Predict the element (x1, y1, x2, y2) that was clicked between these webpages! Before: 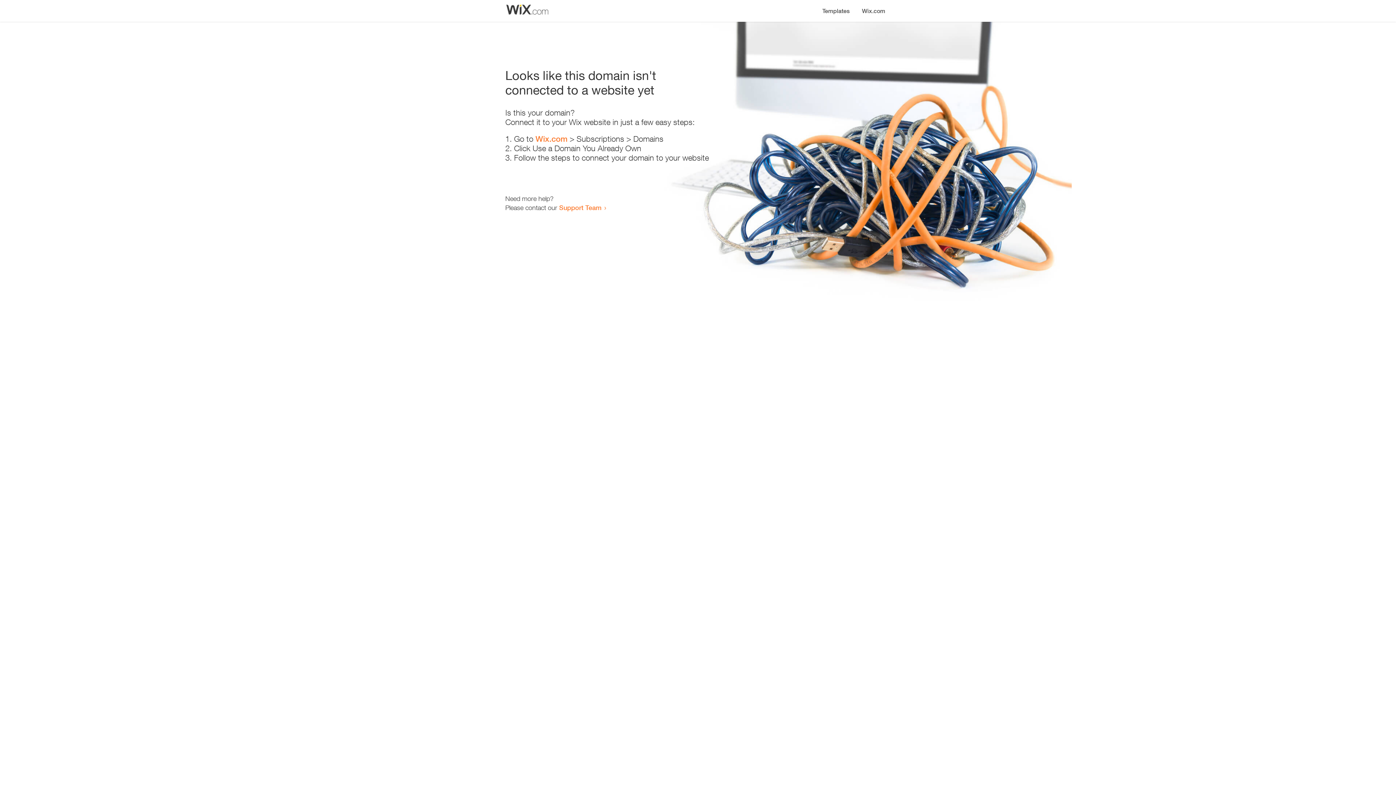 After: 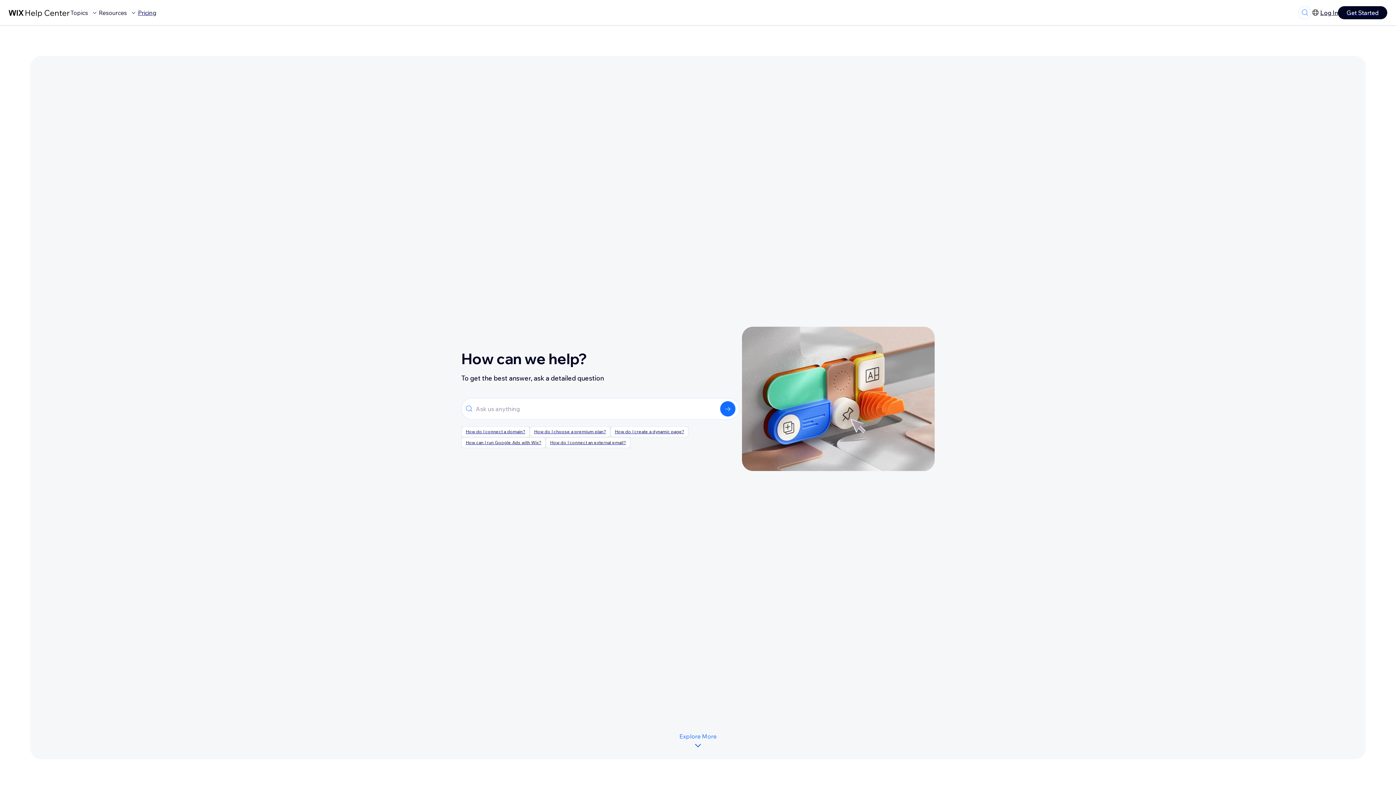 Action: label: Support Team bbox: (559, 203, 601, 211)